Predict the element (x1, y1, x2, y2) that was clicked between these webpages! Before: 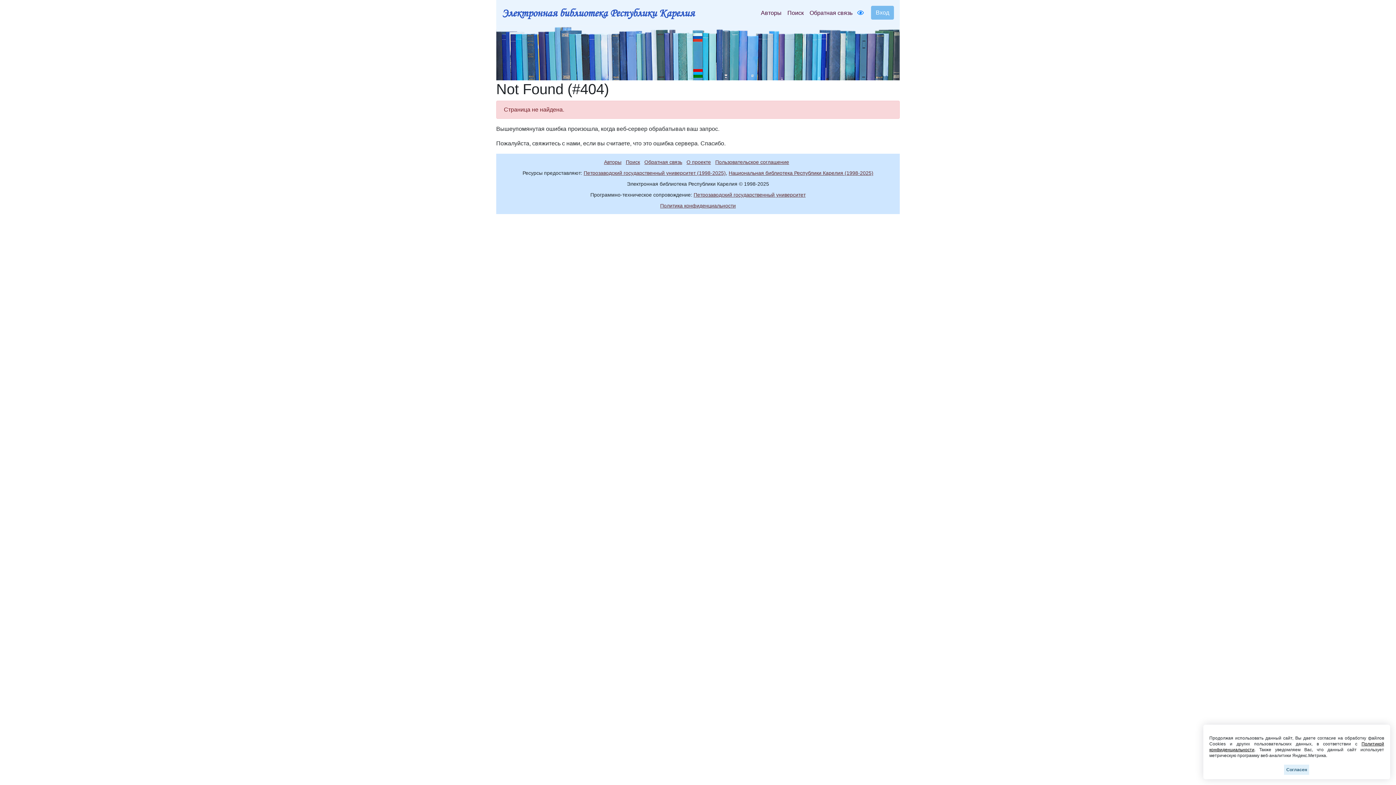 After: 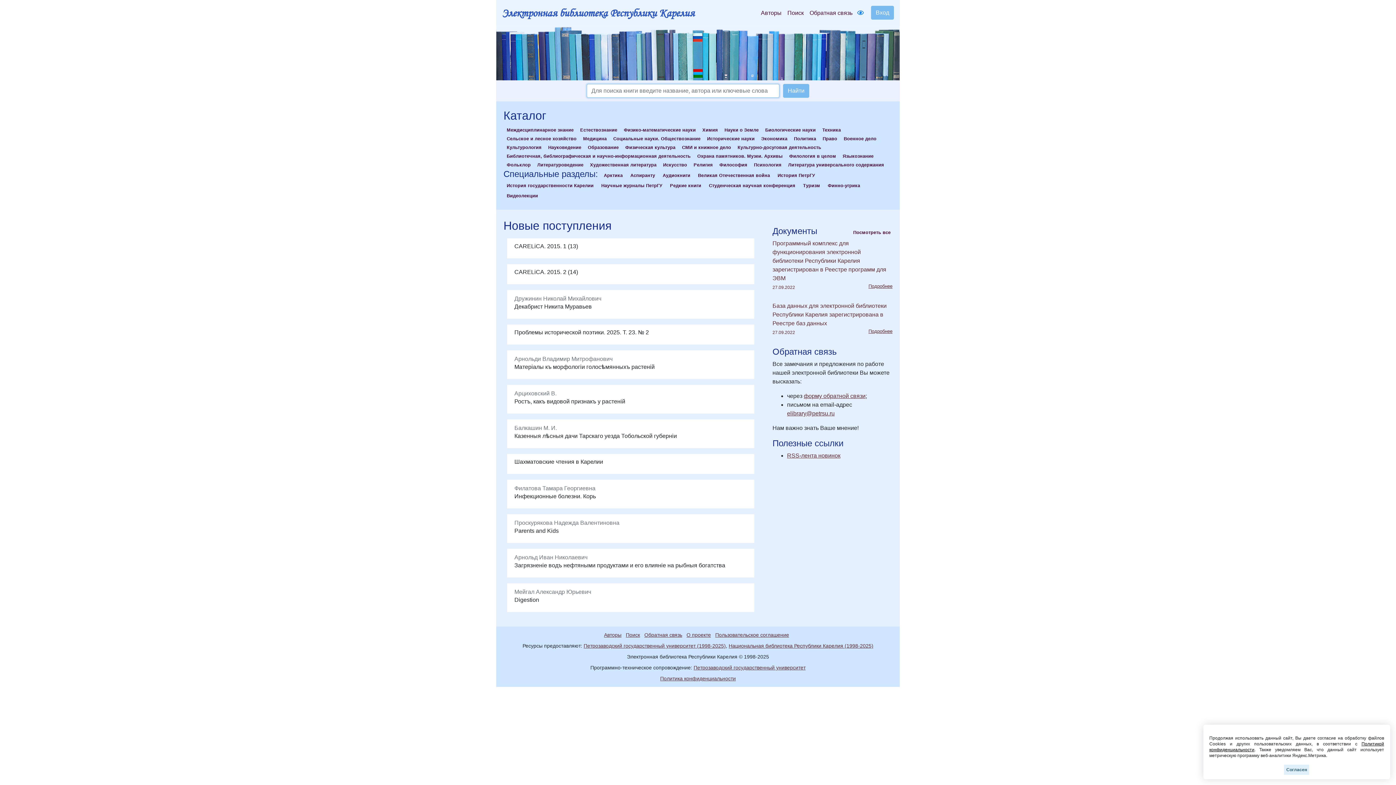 Action: label: Электронная библиотека Республики Карелия bbox: (502, 2, 694, 22)